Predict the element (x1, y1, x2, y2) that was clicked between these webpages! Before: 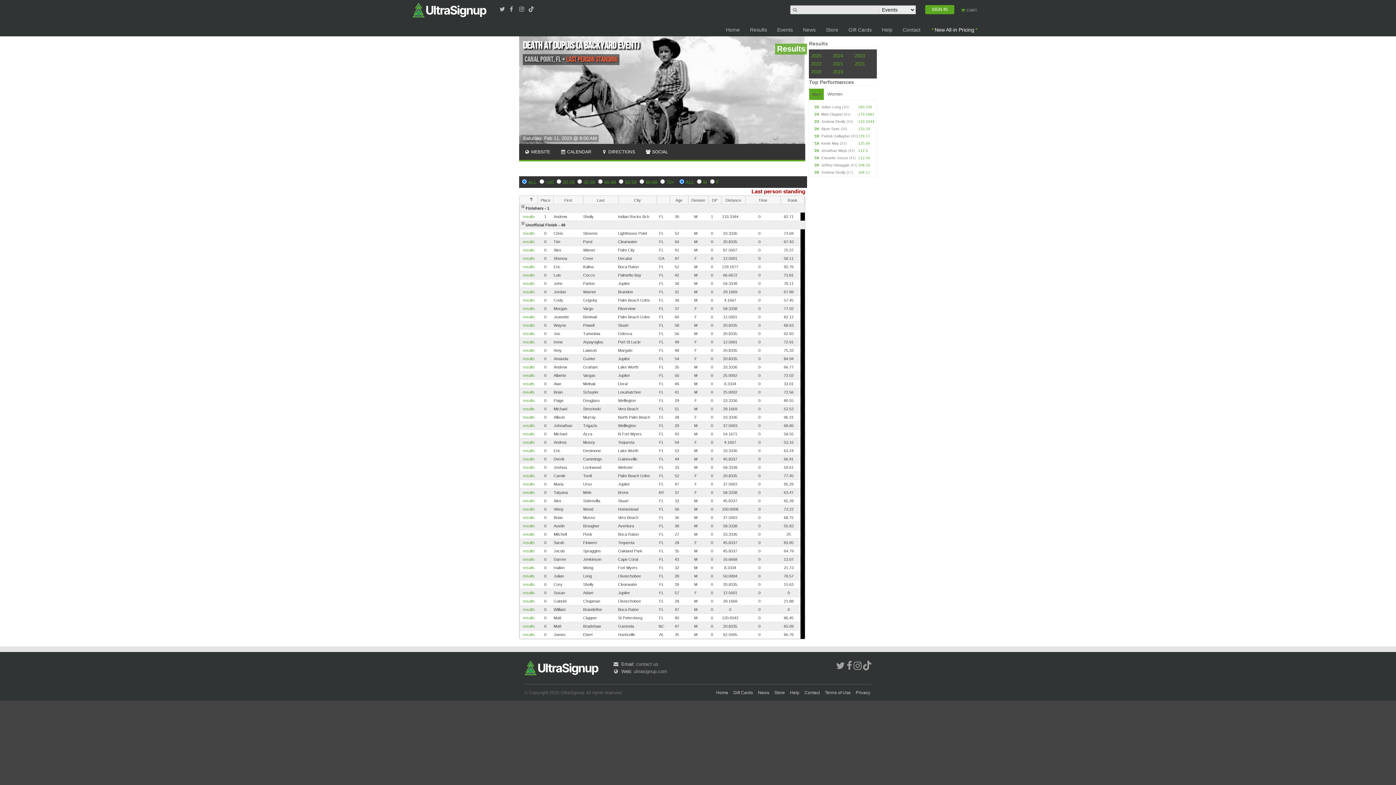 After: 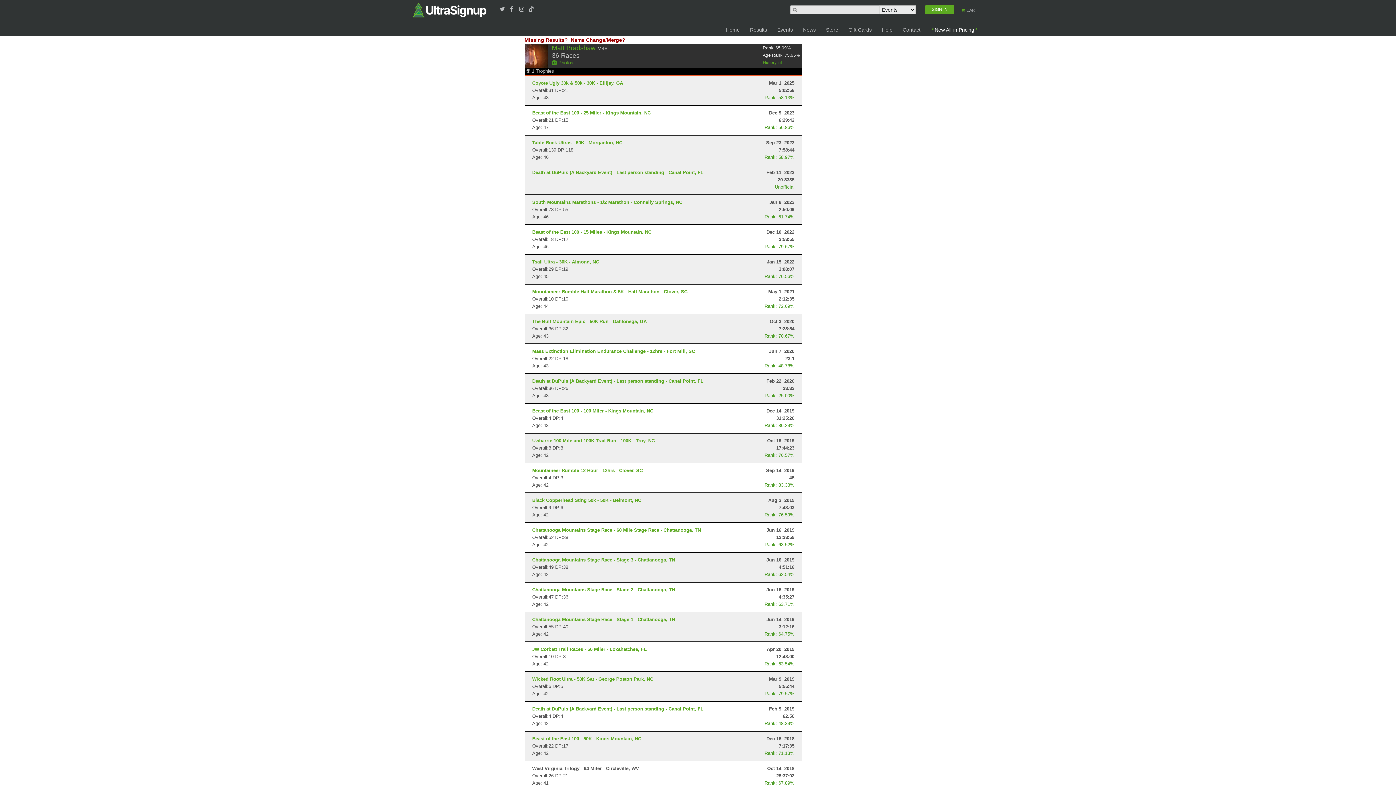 Action: label: results bbox: (522, 624, 534, 628)